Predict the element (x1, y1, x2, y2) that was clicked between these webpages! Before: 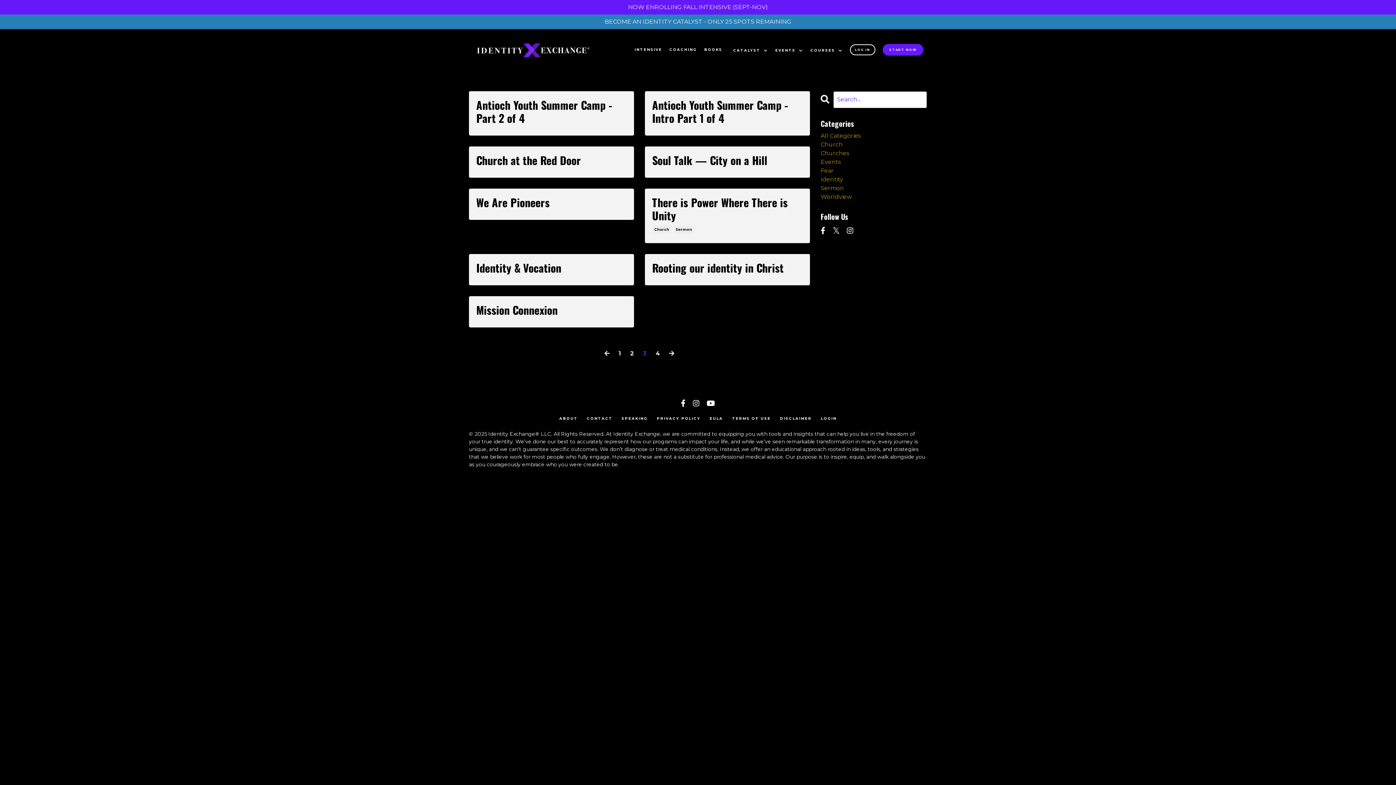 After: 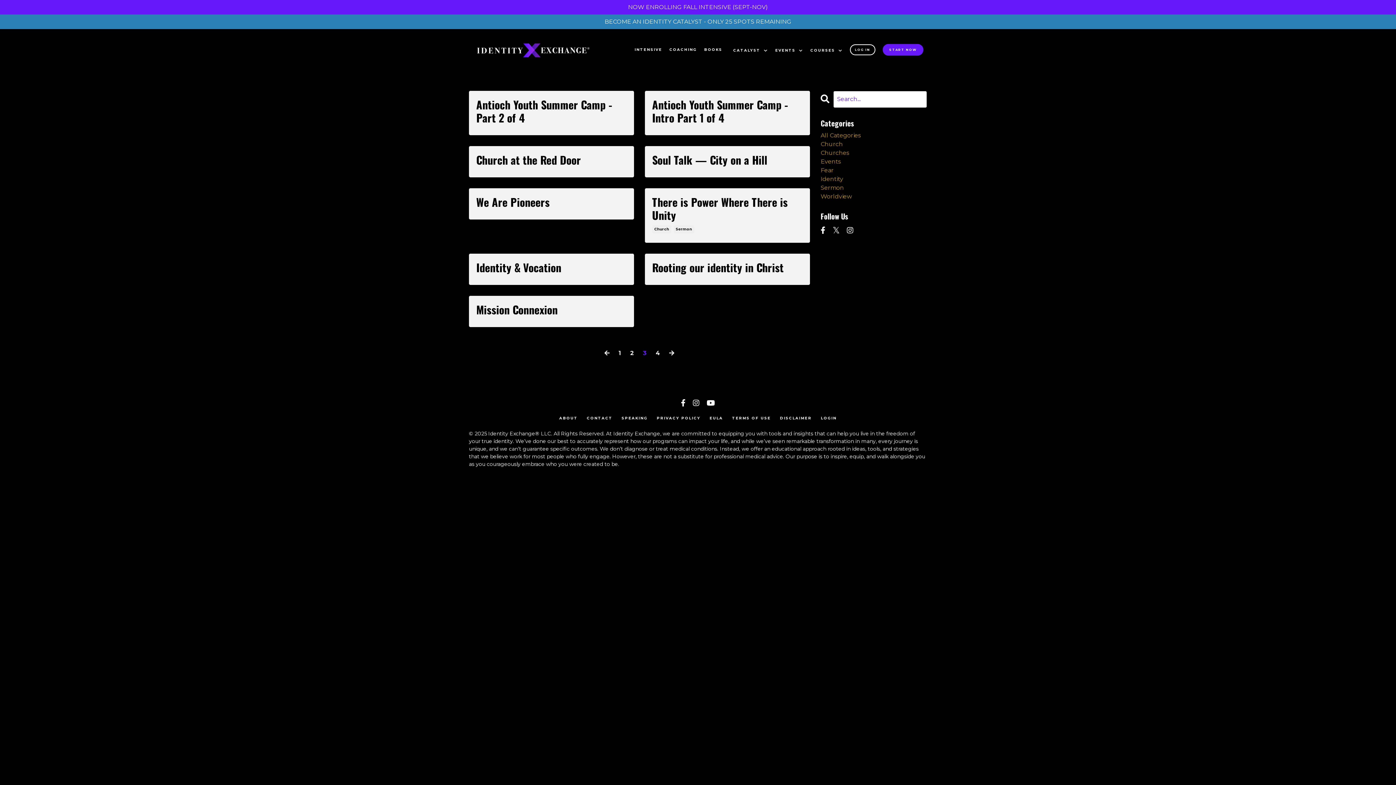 Action: bbox: (643, 349, 646, 358) label: 3